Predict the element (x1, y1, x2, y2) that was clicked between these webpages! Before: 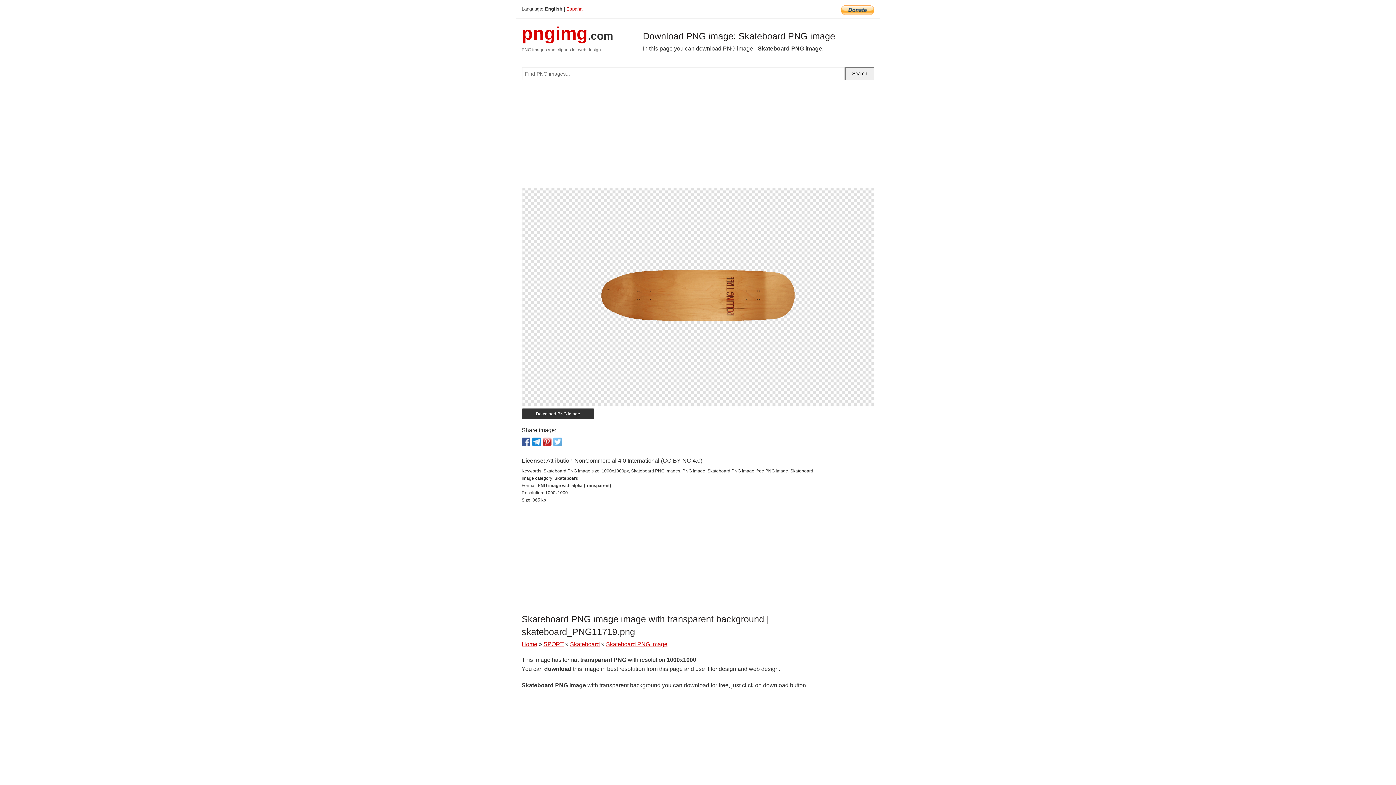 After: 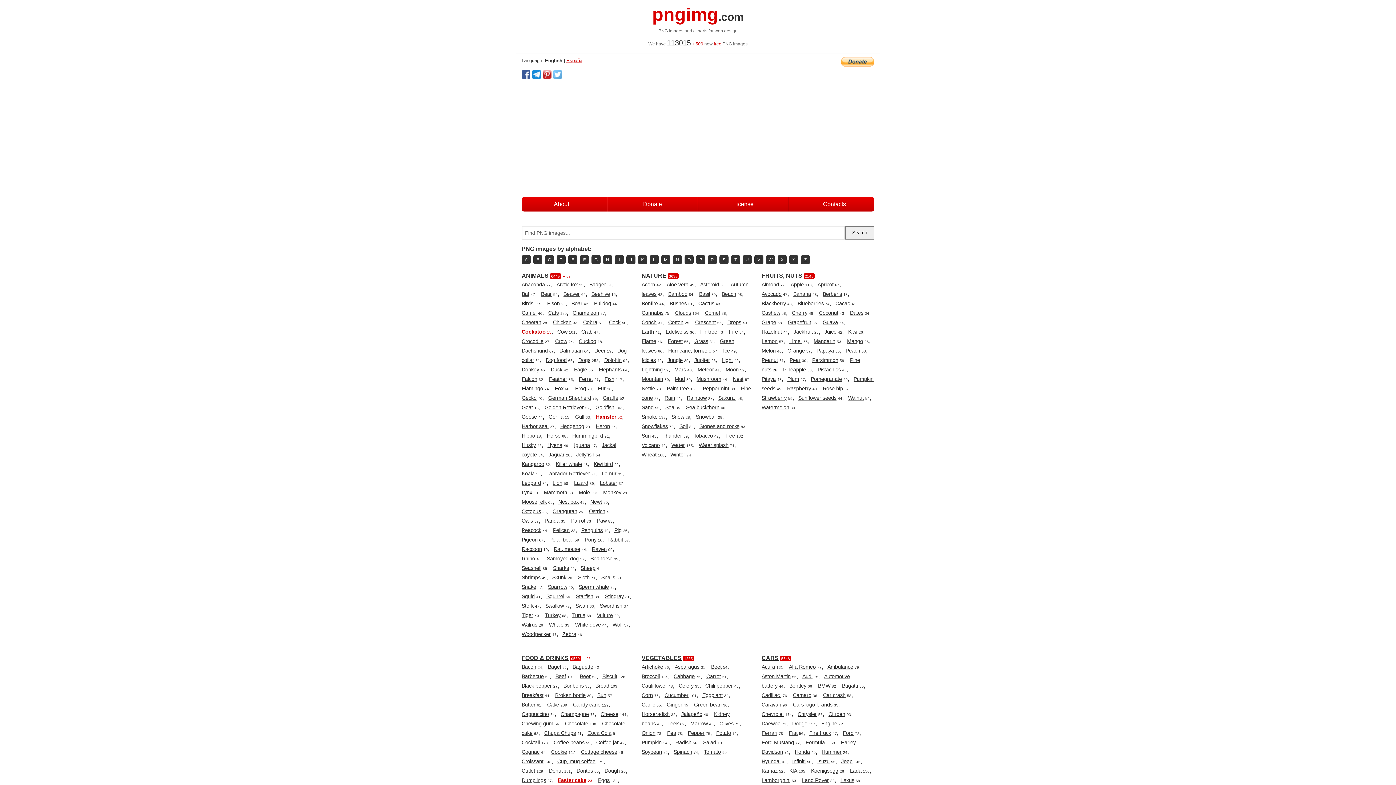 Action: bbox: (521, 34, 613, 40) label: pngimg.com